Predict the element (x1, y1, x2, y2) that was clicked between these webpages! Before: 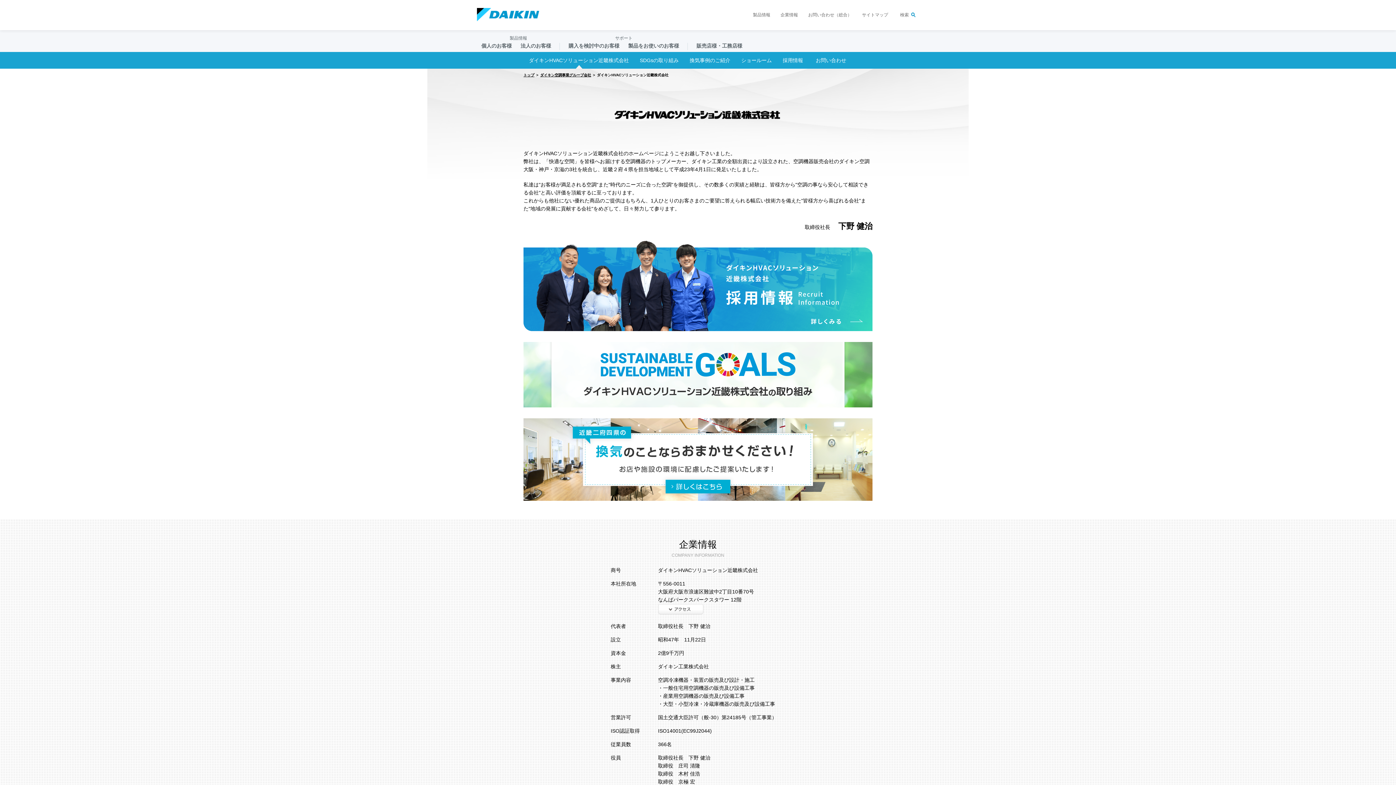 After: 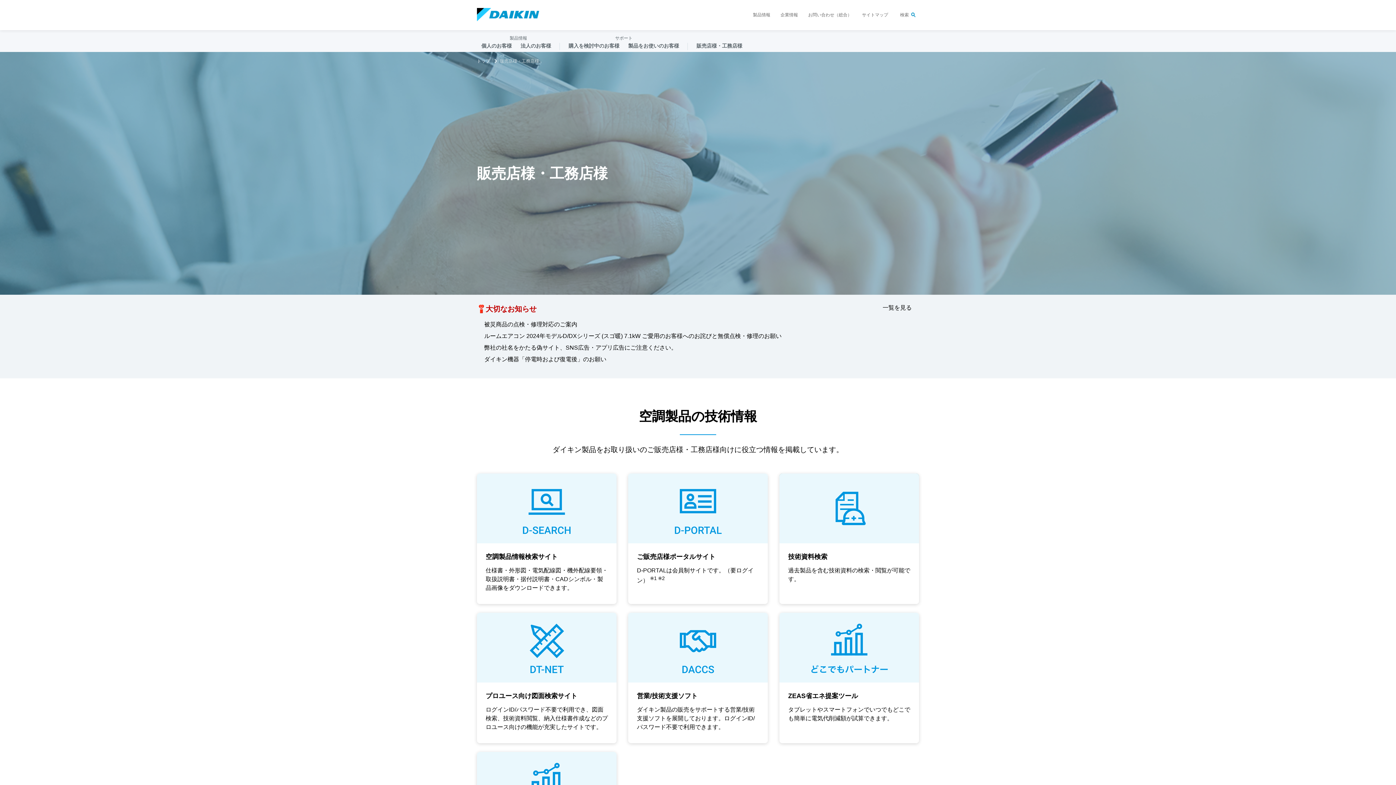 Action: bbox: (688, 41, 746, 52) label: 販売店様・工務店様